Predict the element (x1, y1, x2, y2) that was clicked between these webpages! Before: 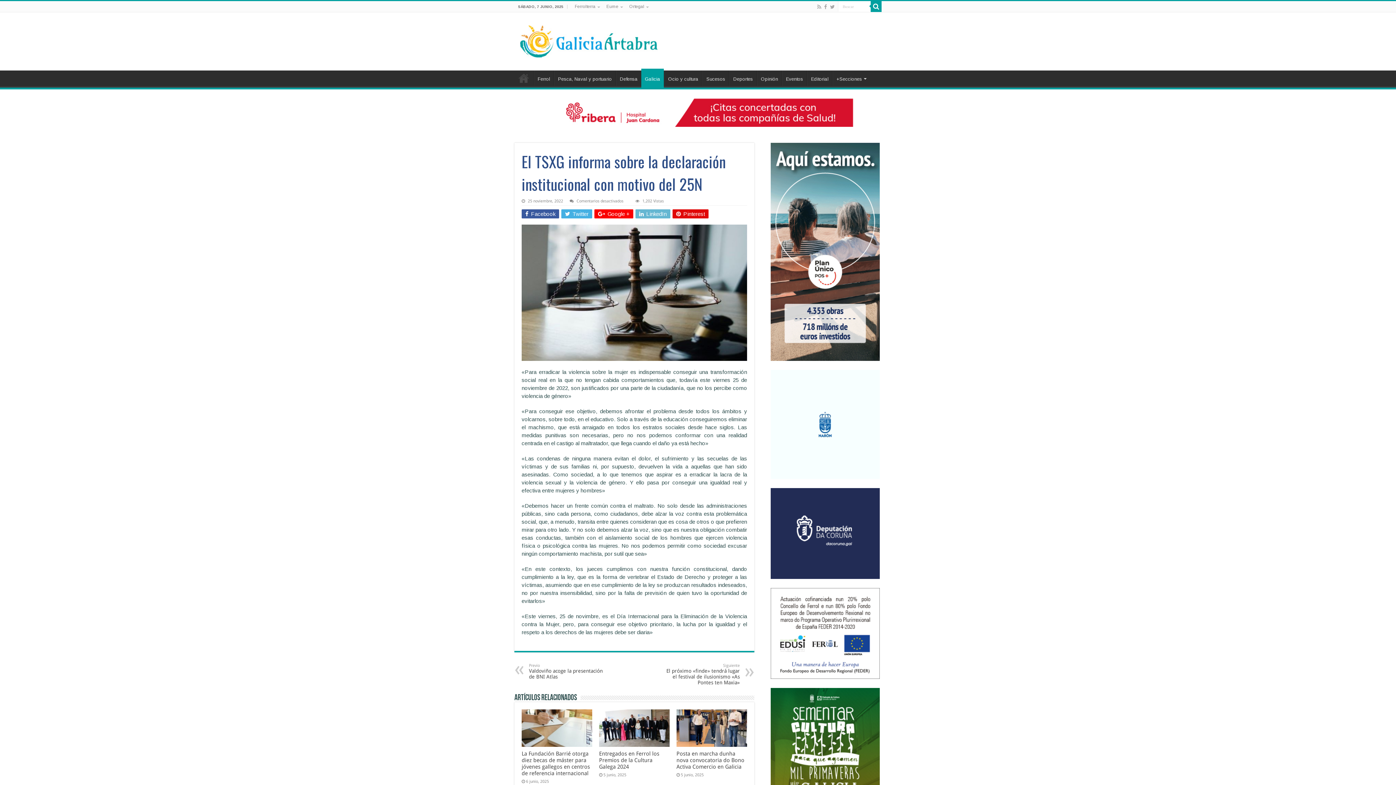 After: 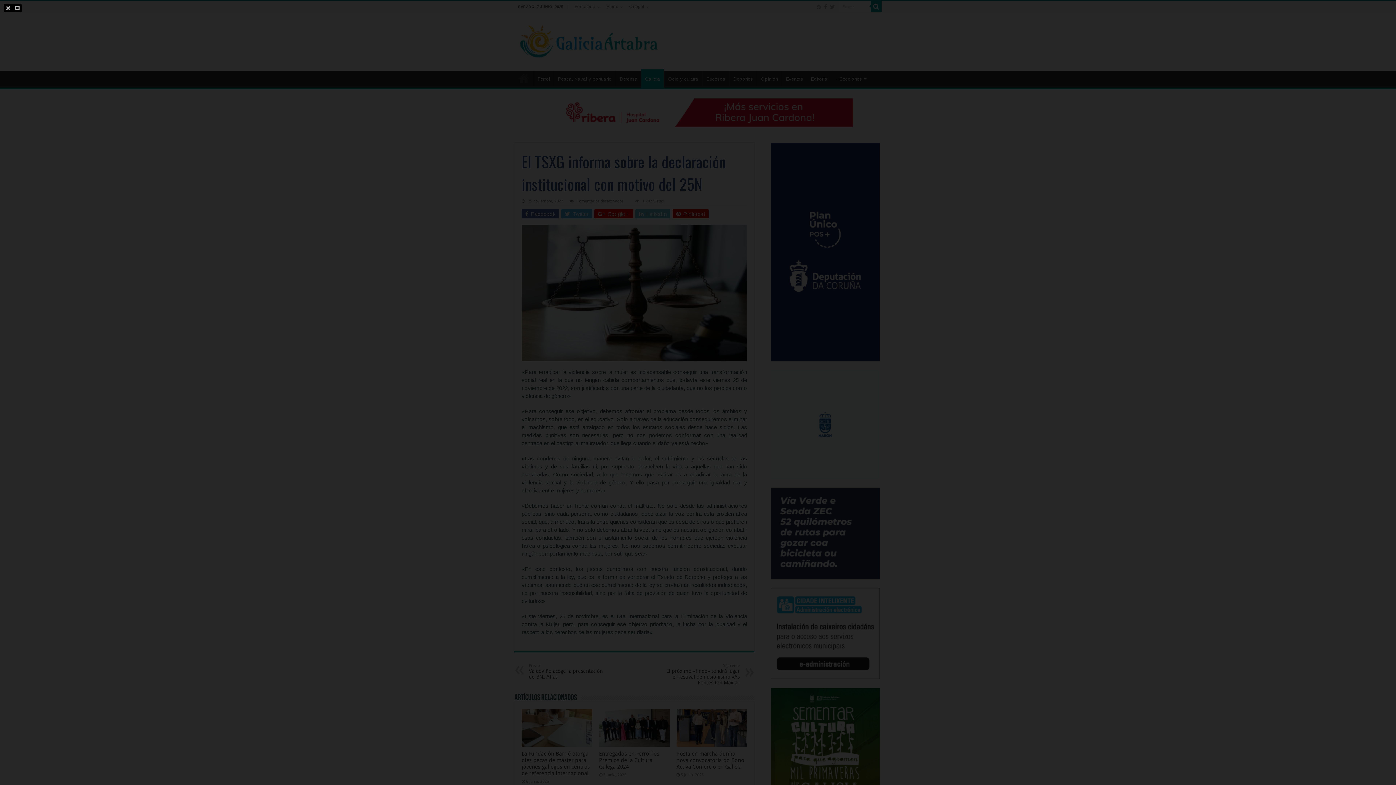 Action: label:  Pinterest bbox: (672, 209, 708, 218)